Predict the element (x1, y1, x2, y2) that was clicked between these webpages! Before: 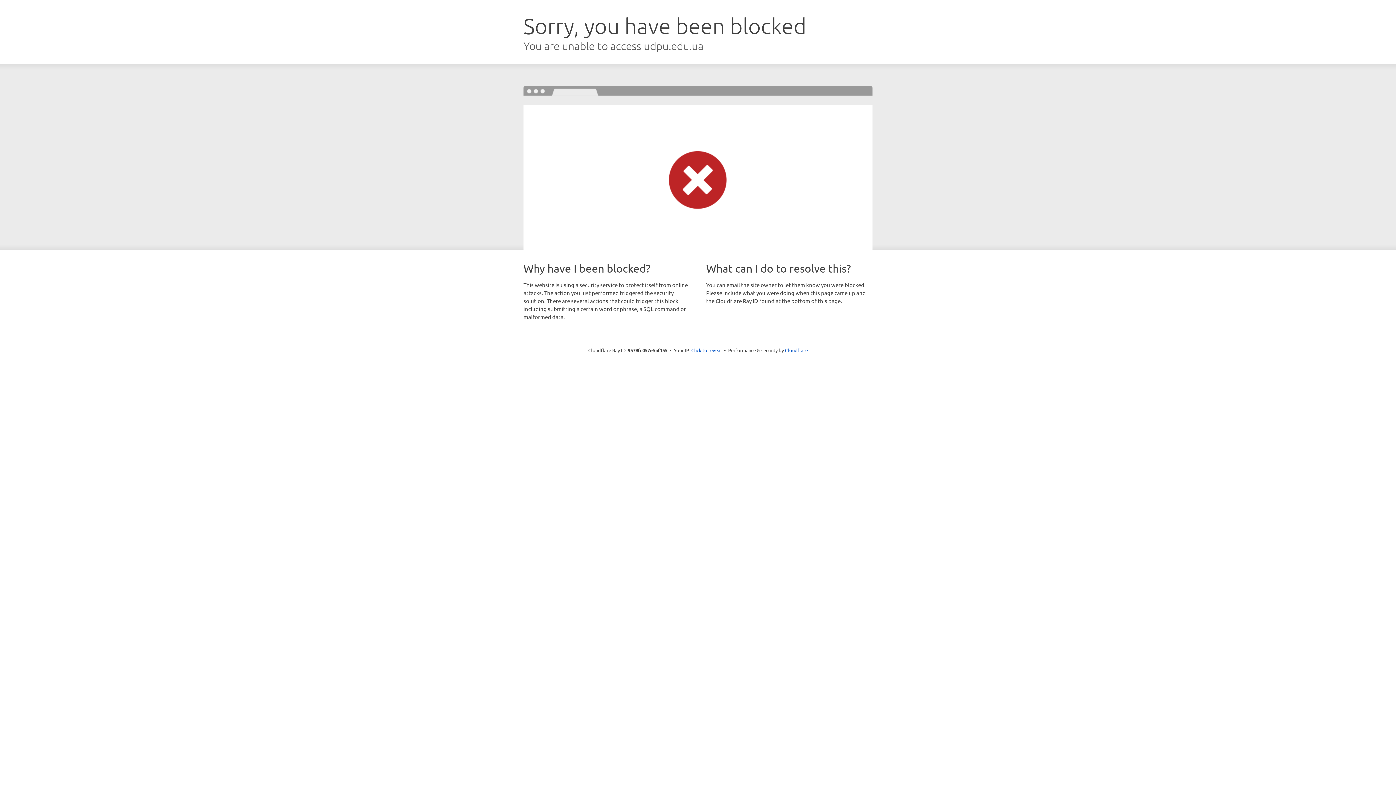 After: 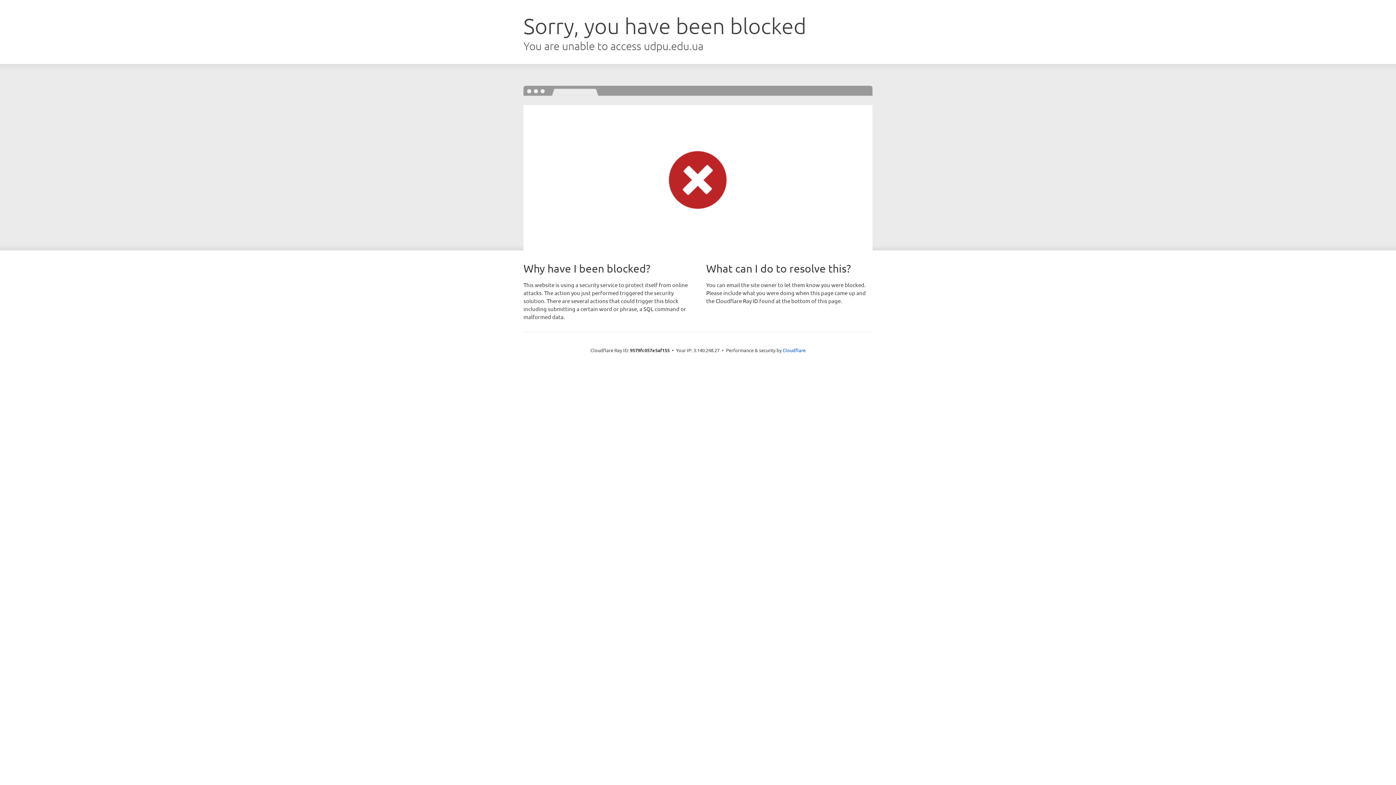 Action: bbox: (691, 346, 722, 353) label: Click to reveal